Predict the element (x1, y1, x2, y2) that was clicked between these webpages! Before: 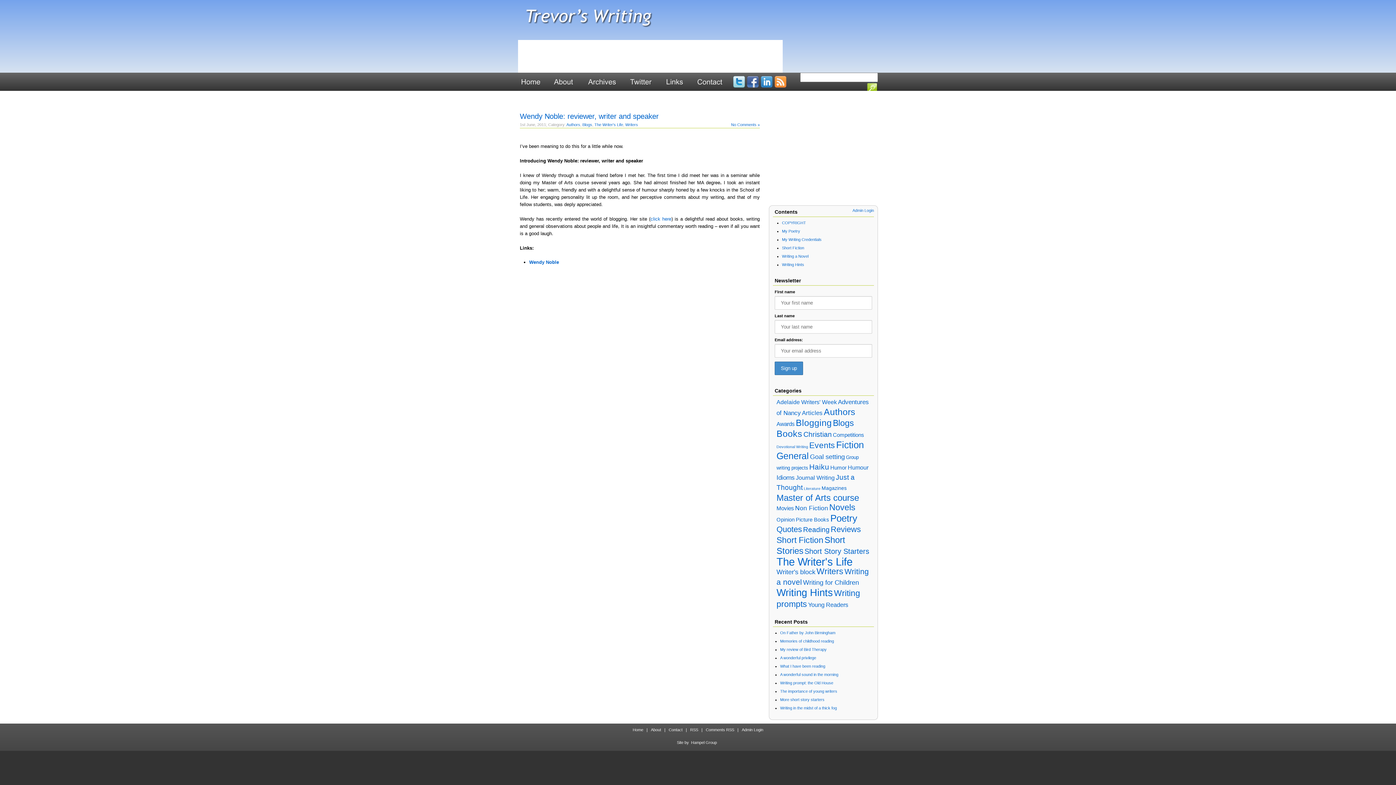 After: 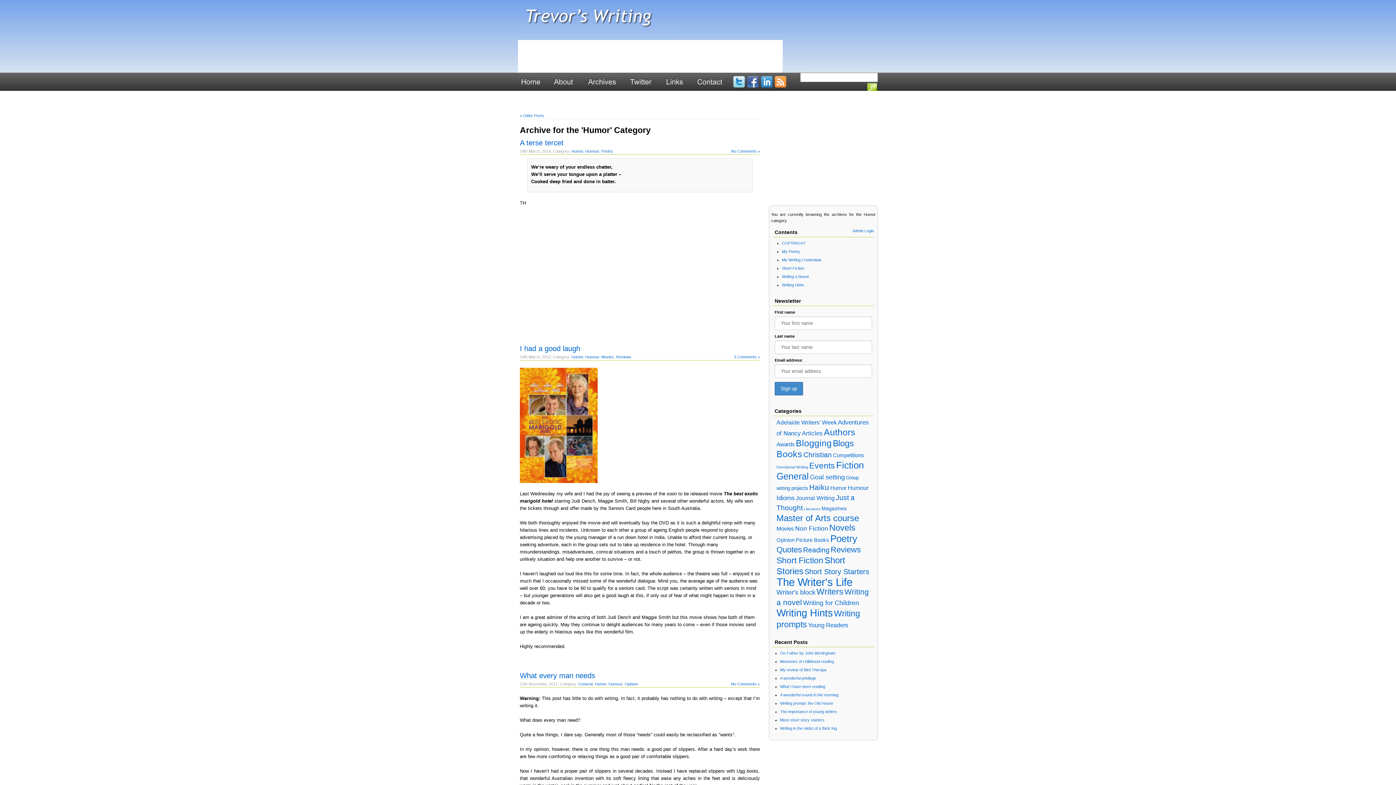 Action: label: Humor (14 items) bbox: (830, 464, 846, 470)